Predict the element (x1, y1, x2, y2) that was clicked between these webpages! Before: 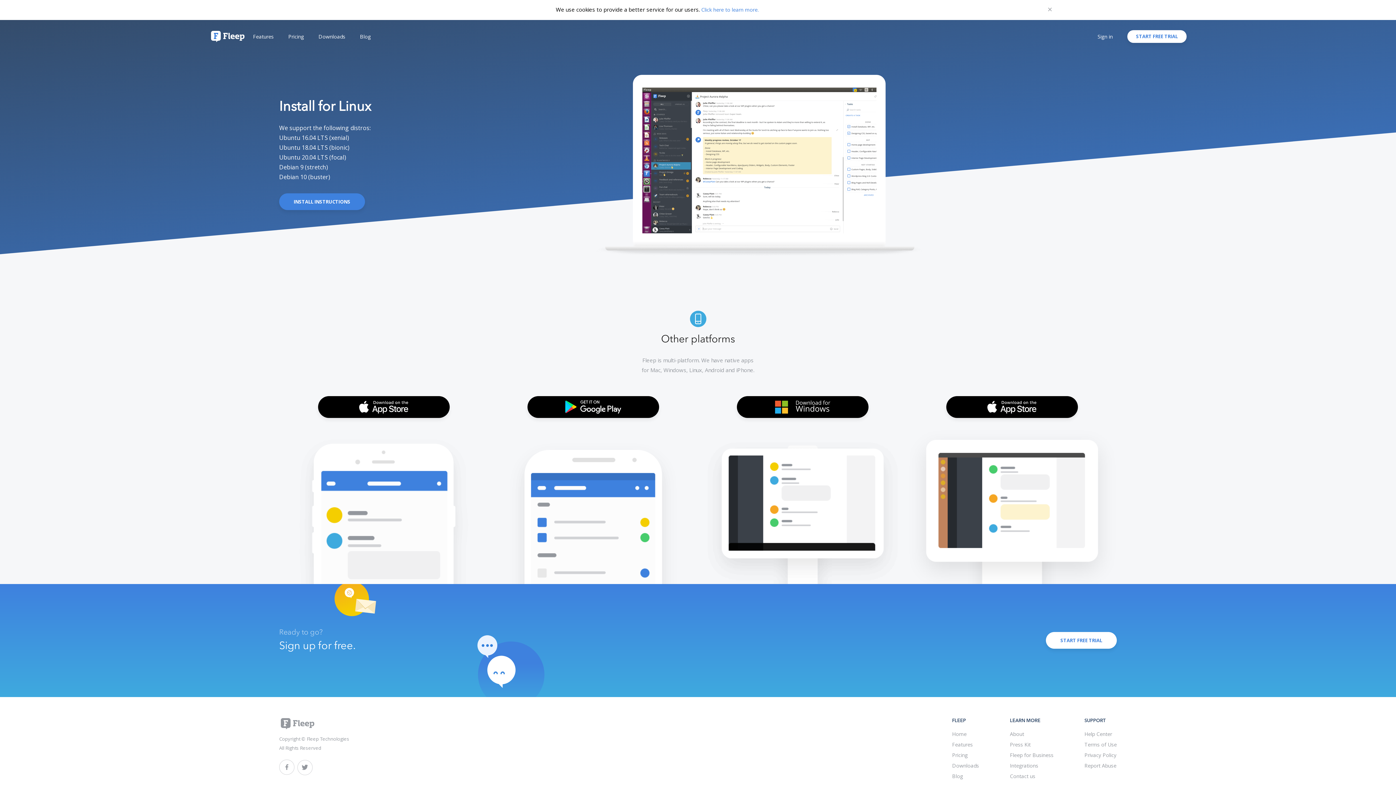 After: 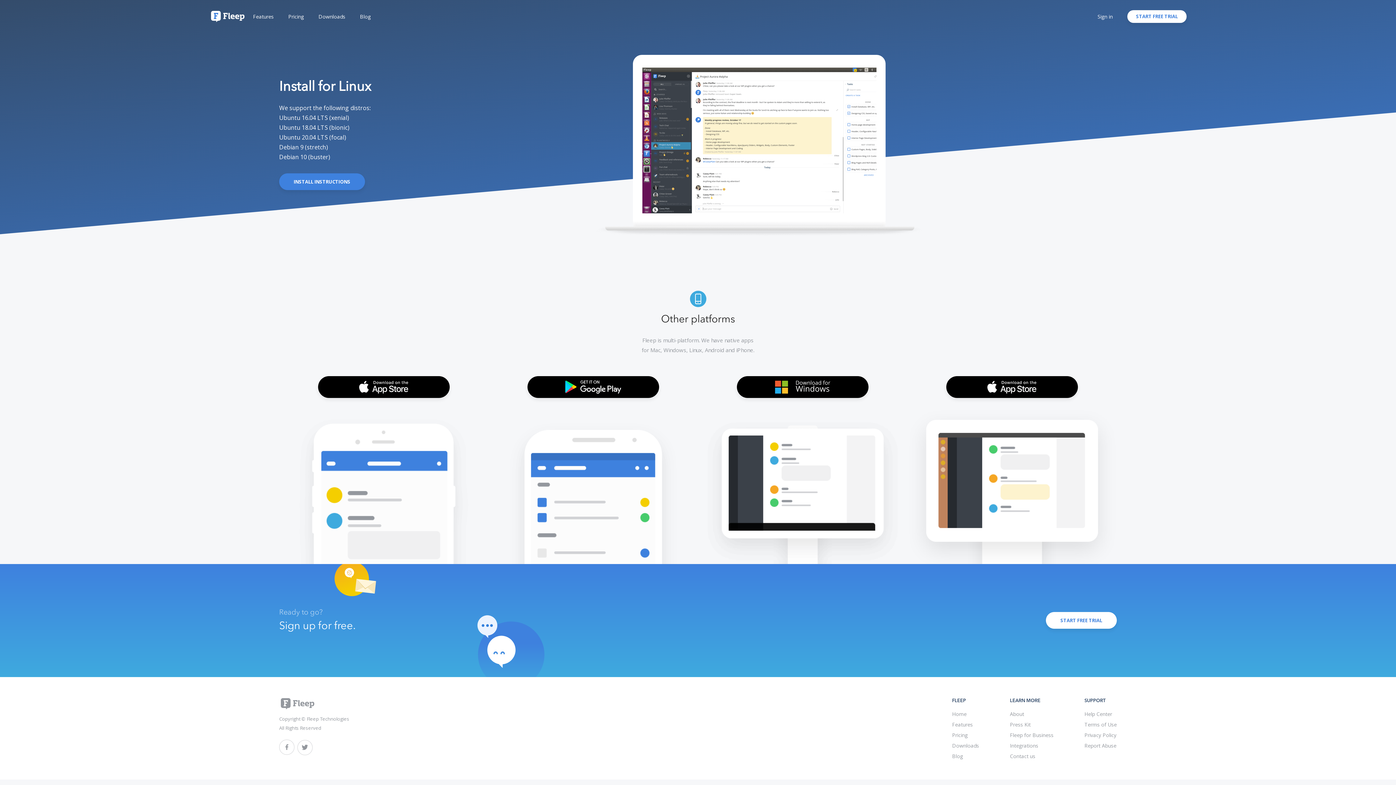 Action: label: Downloads bbox: (952, 762, 979, 769)